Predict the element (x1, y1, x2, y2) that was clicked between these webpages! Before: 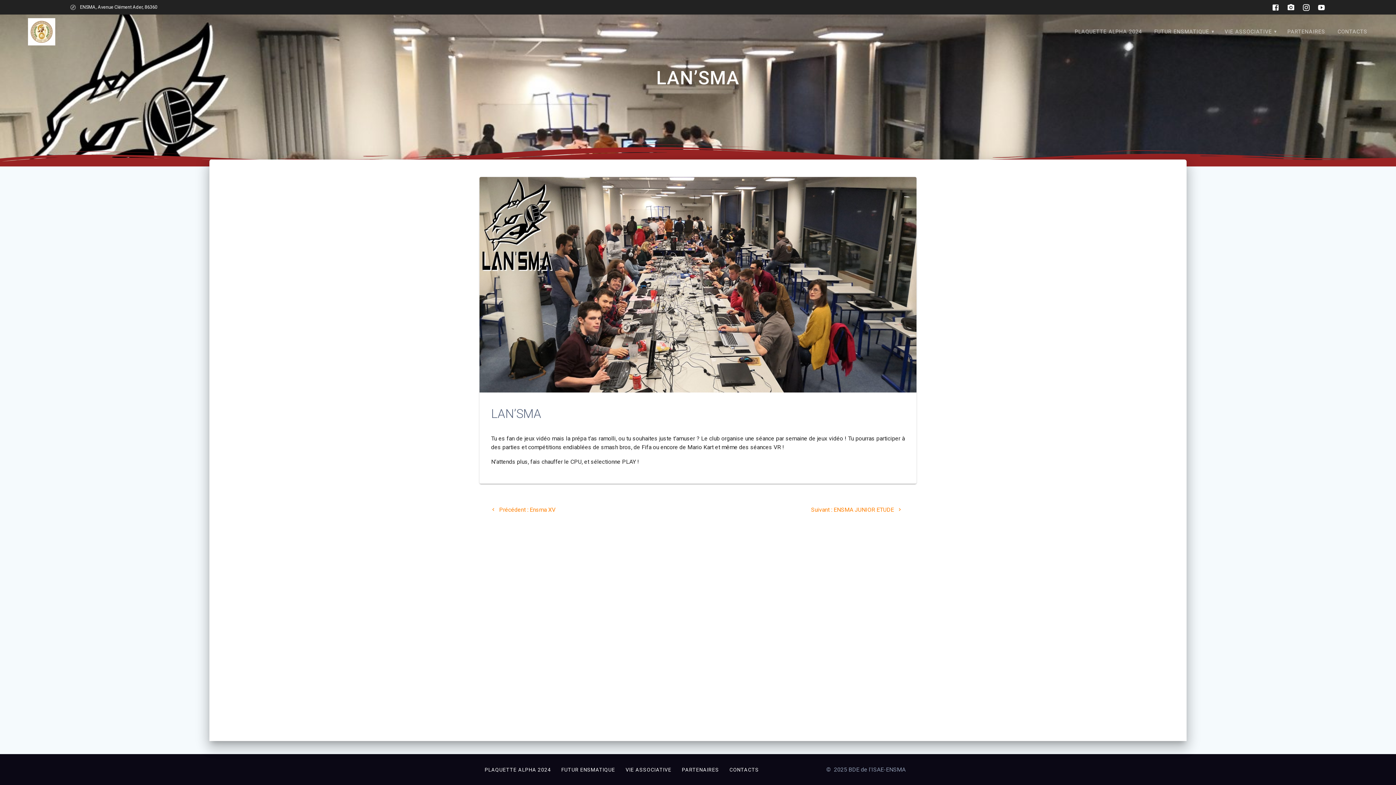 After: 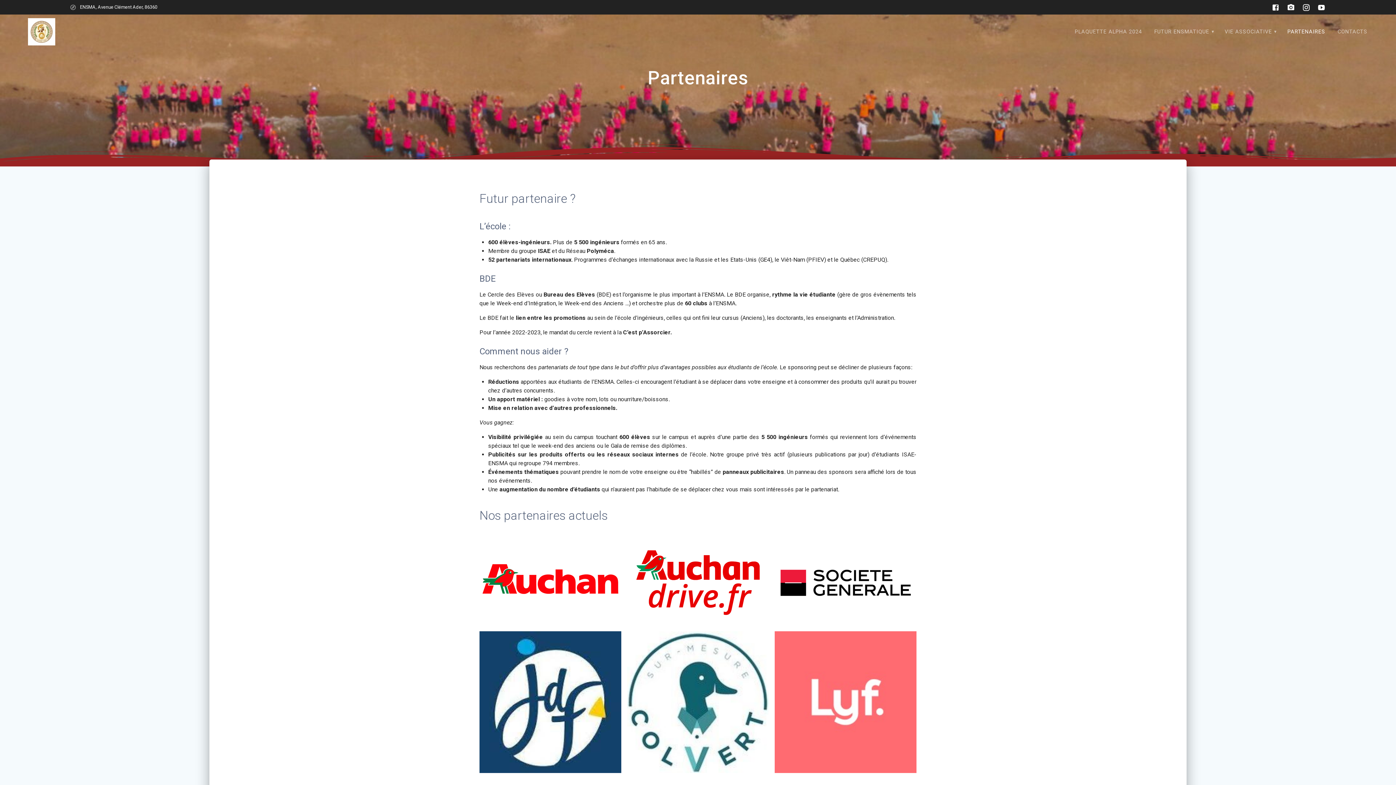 Action: bbox: (1283, 22, 1330, 40) label: PARTENAIRES